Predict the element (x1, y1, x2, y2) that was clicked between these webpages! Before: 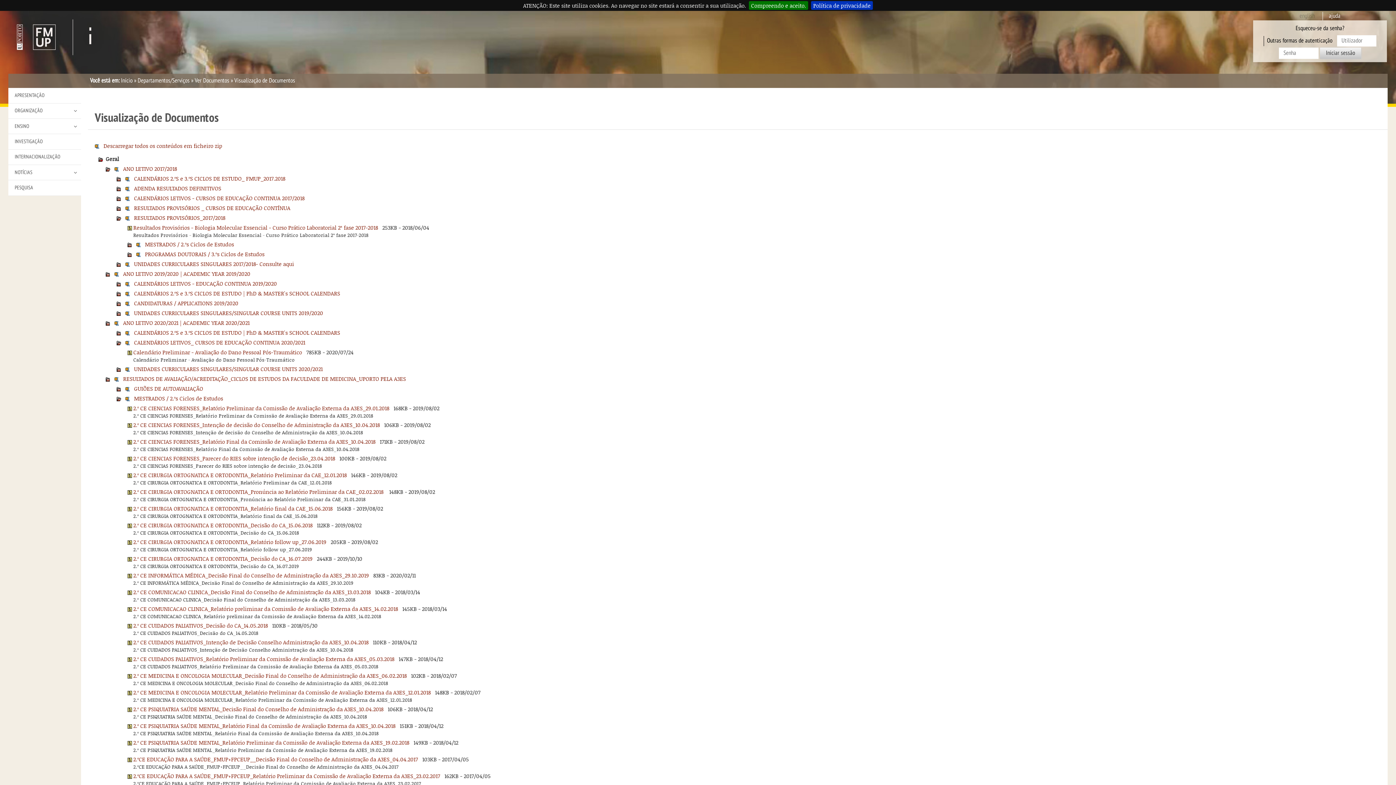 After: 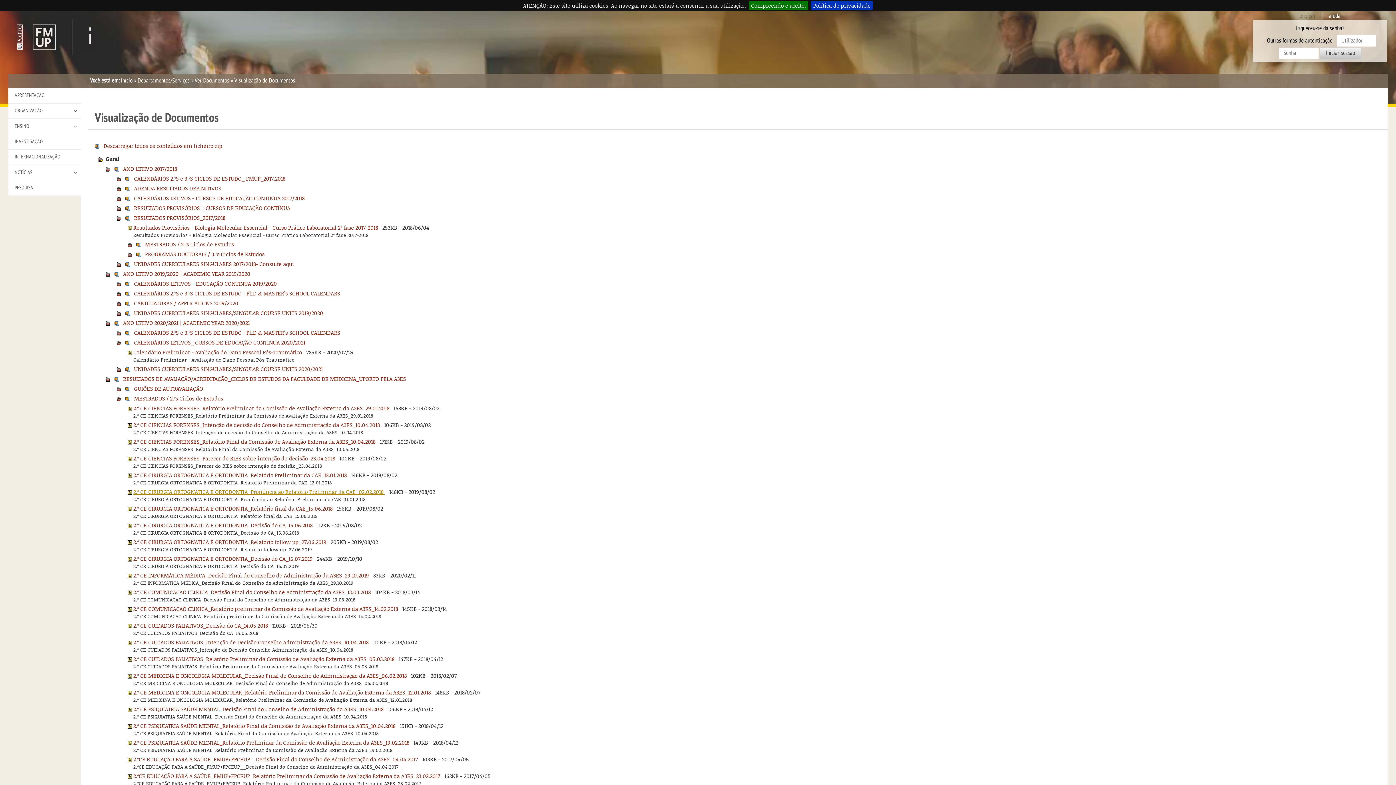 Action: bbox: (133, 488, 385, 495) label: 2.º CE CIRURGIA ORTOGNATICA E ORTODONTIA_Pronúncia ao Relatório Preliminar da CAE_02.02.2018 